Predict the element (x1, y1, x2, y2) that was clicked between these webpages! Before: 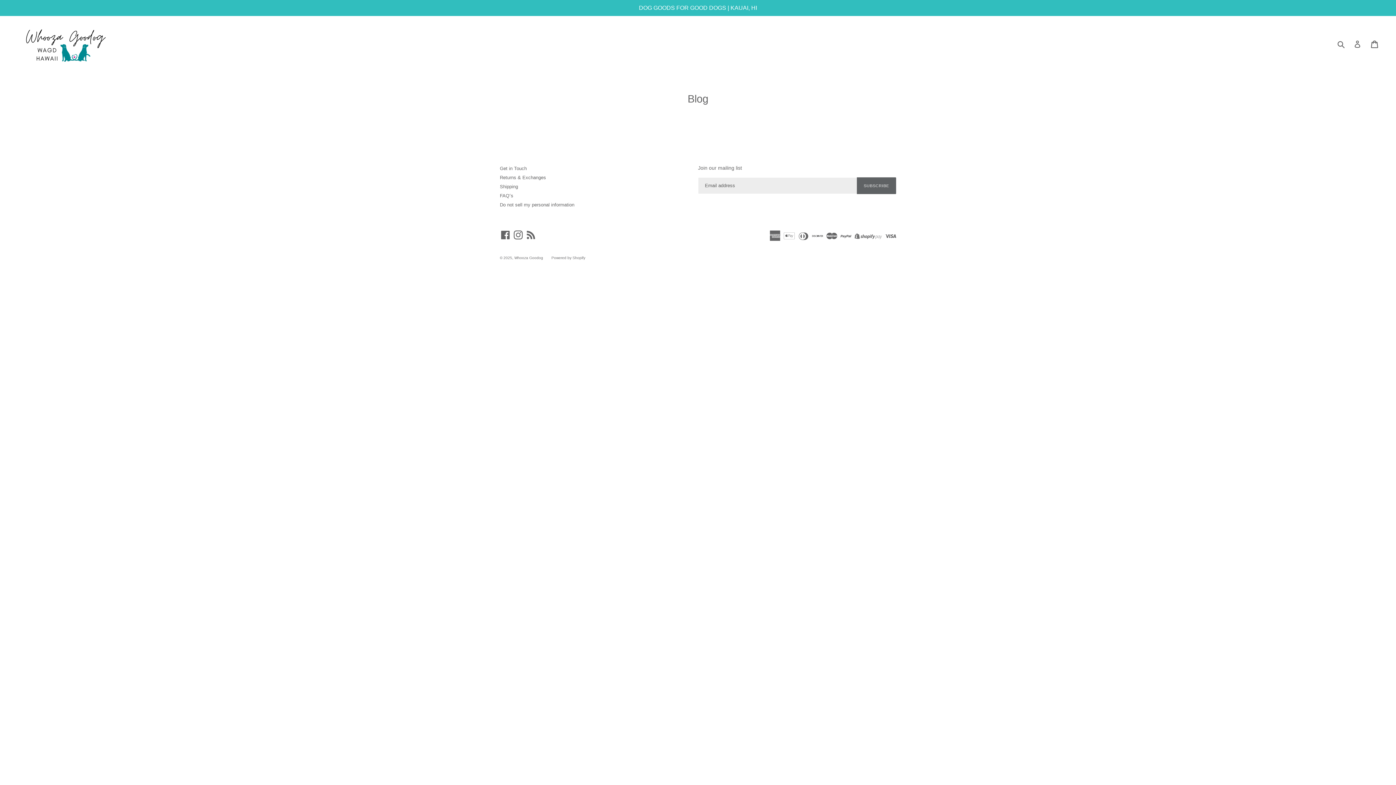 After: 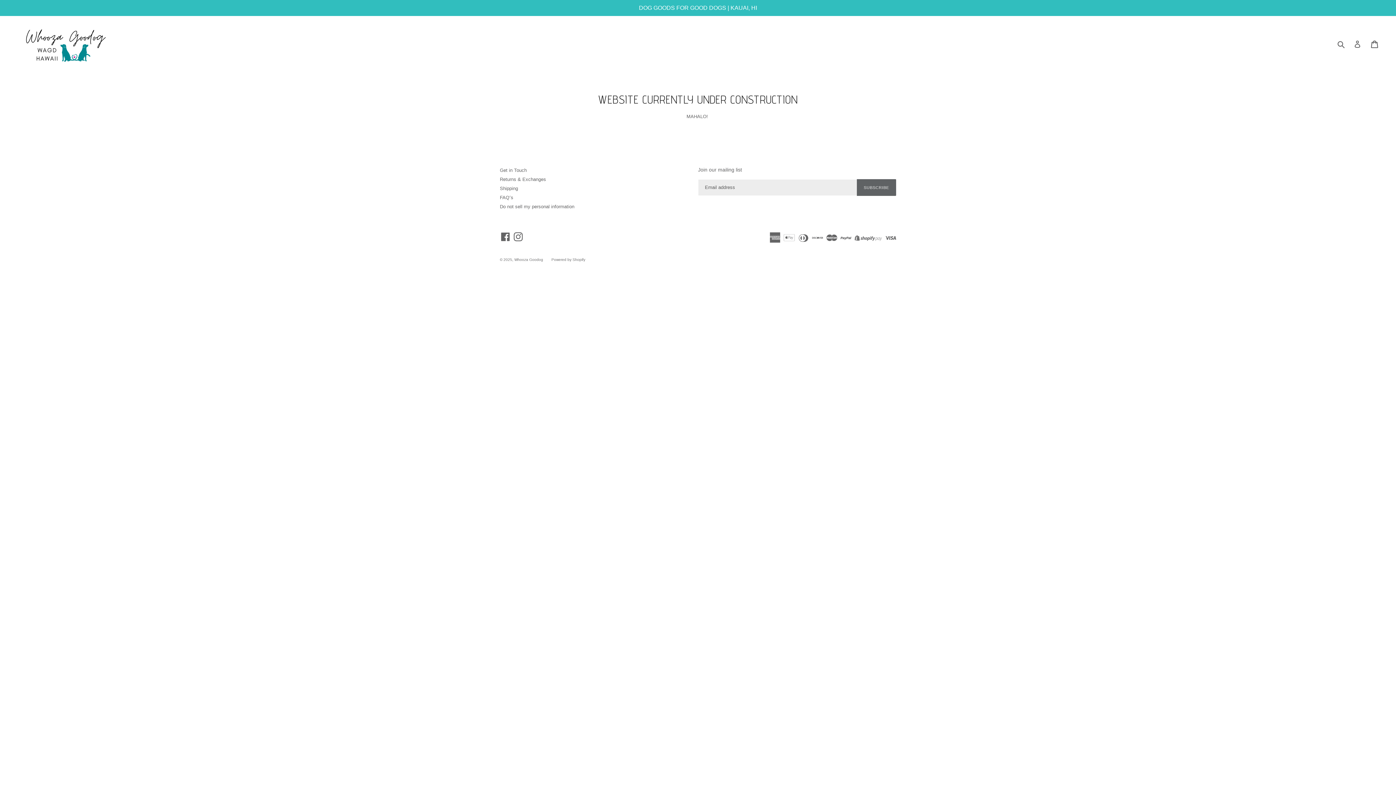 Action: bbox: (514, 256, 544, 260) label: Whooza Goodog 